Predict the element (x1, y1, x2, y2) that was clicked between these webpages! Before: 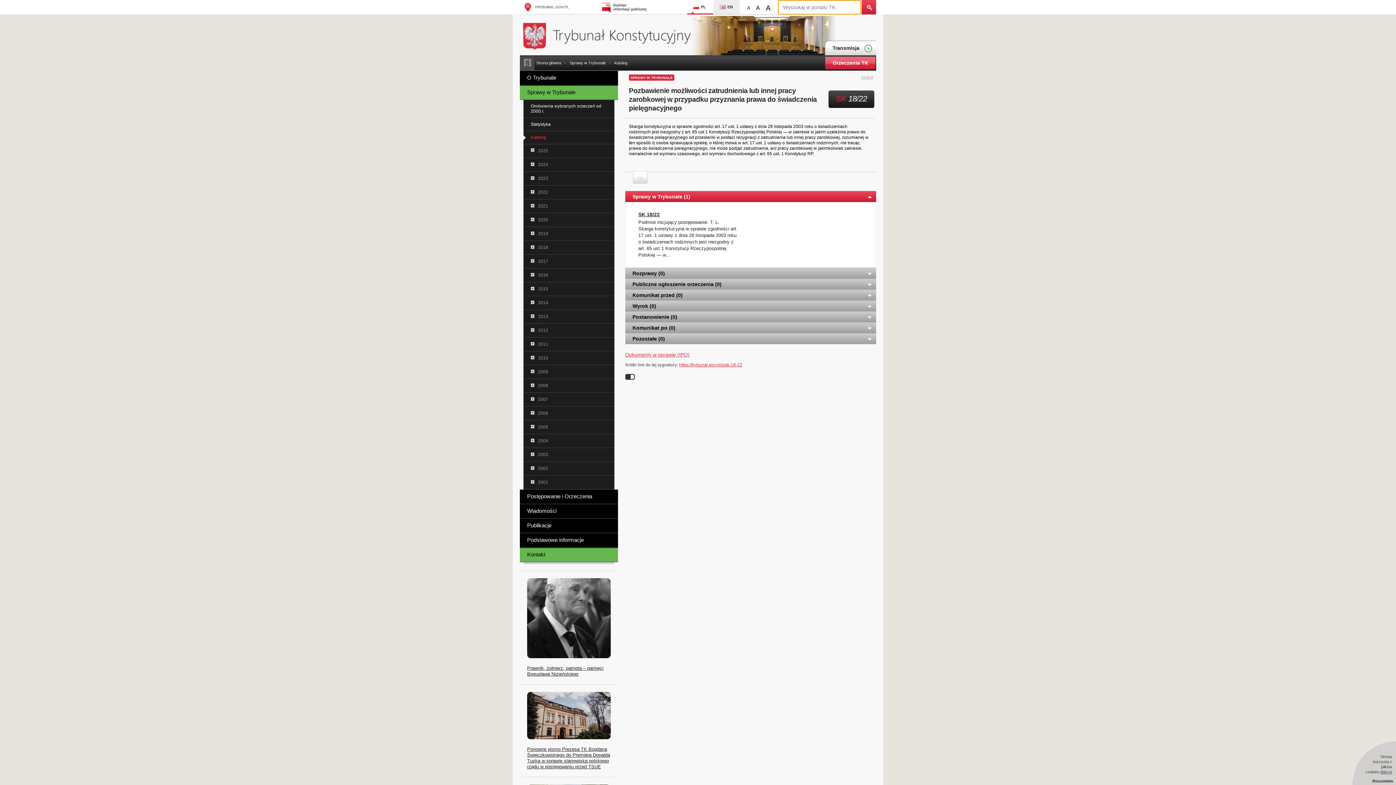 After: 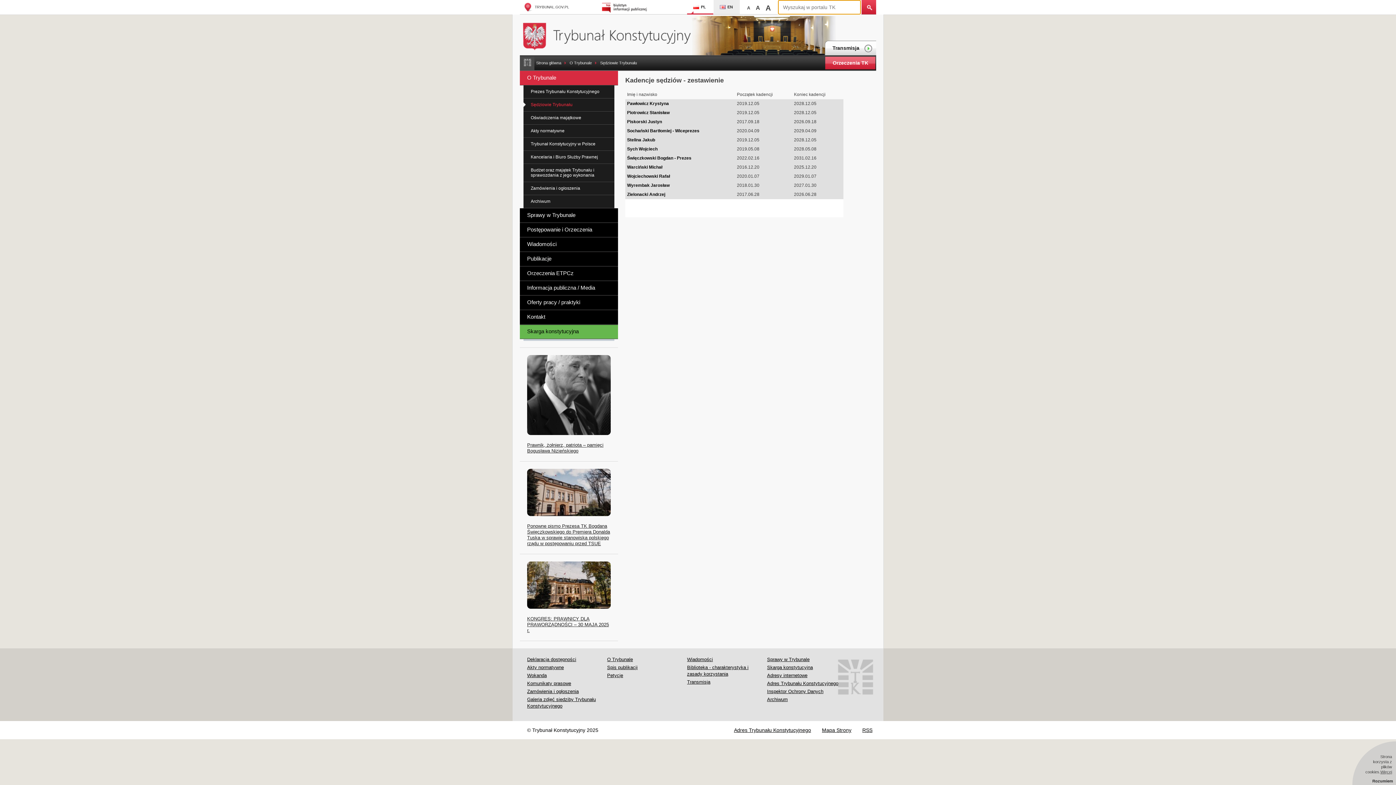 Action: bbox: (520, 70, 618, 85) label: O Trybunale